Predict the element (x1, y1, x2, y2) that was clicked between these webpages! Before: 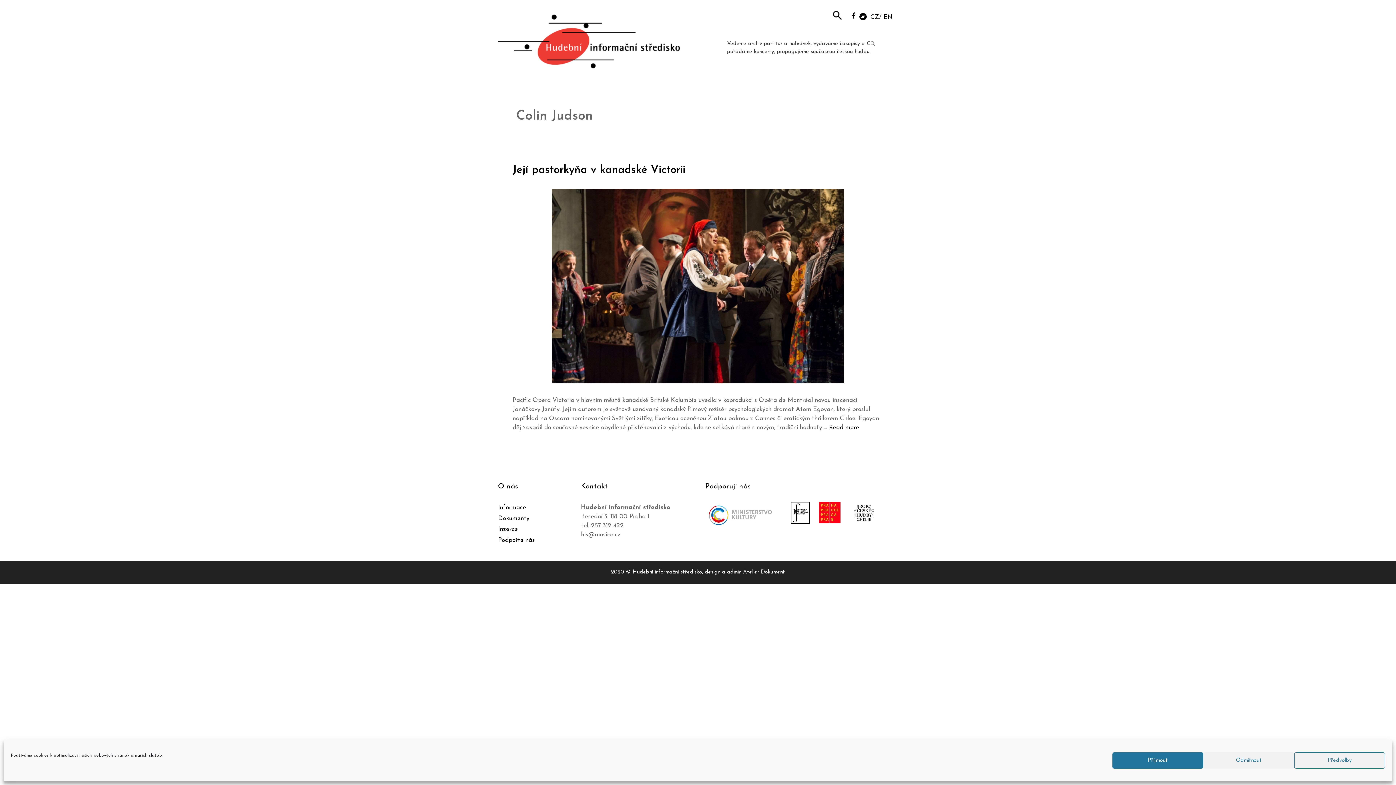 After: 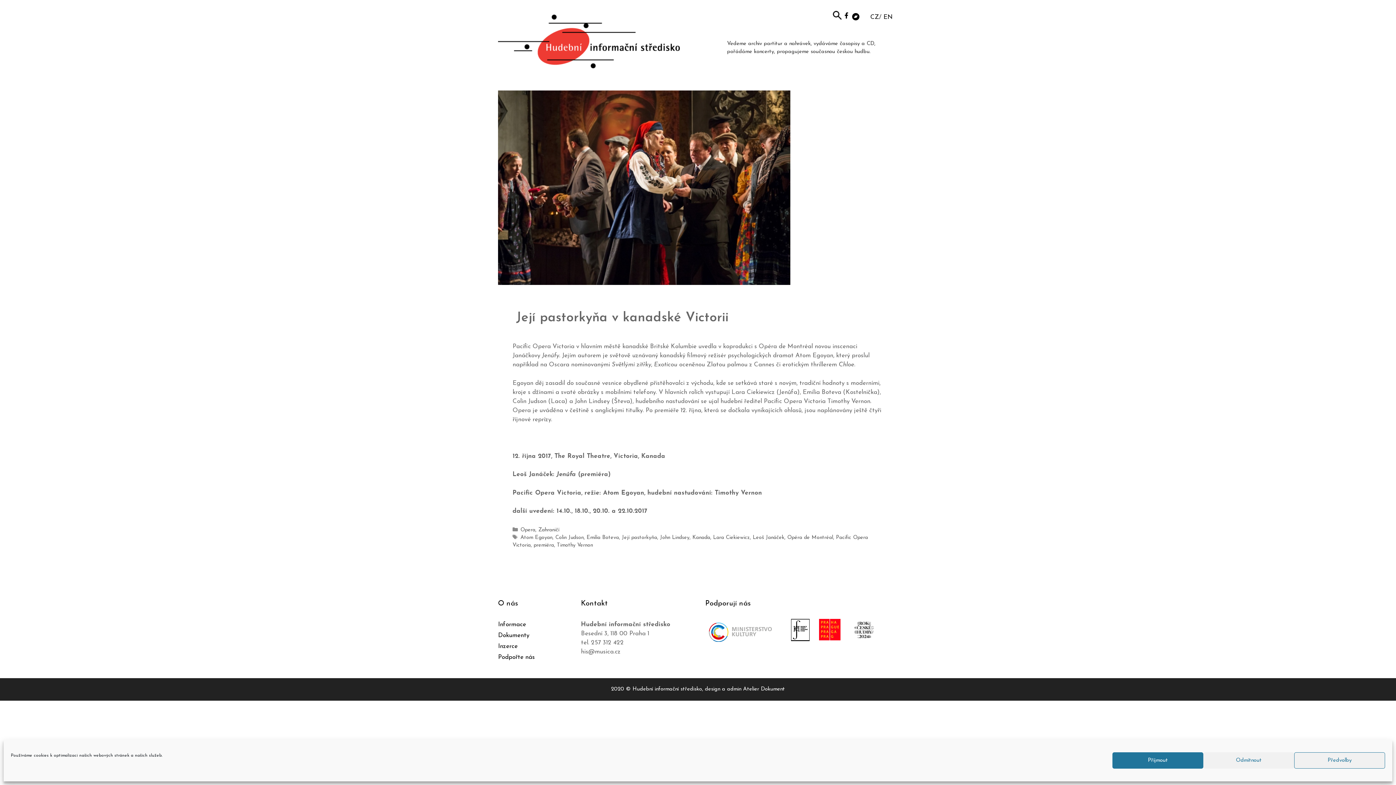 Action: bbox: (552, 282, 844, 288)